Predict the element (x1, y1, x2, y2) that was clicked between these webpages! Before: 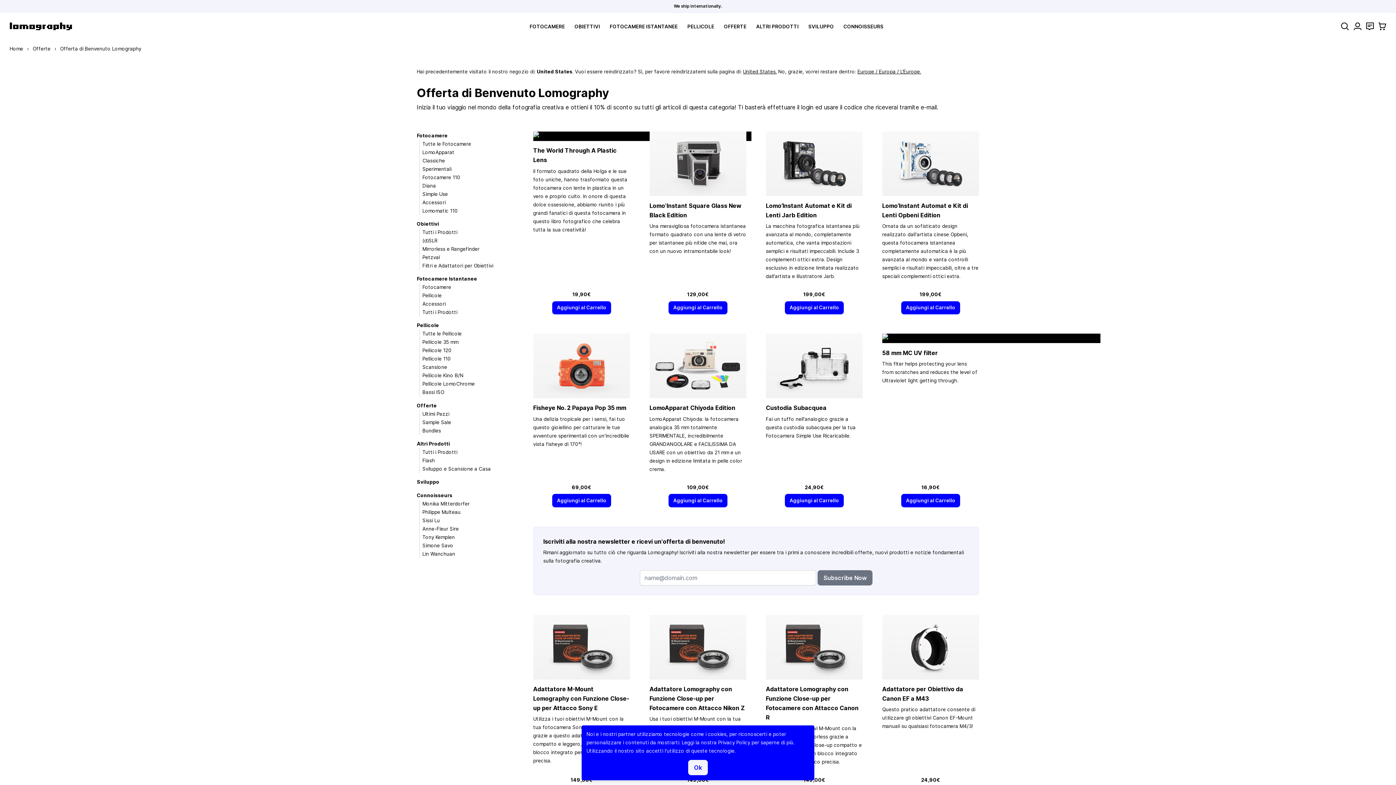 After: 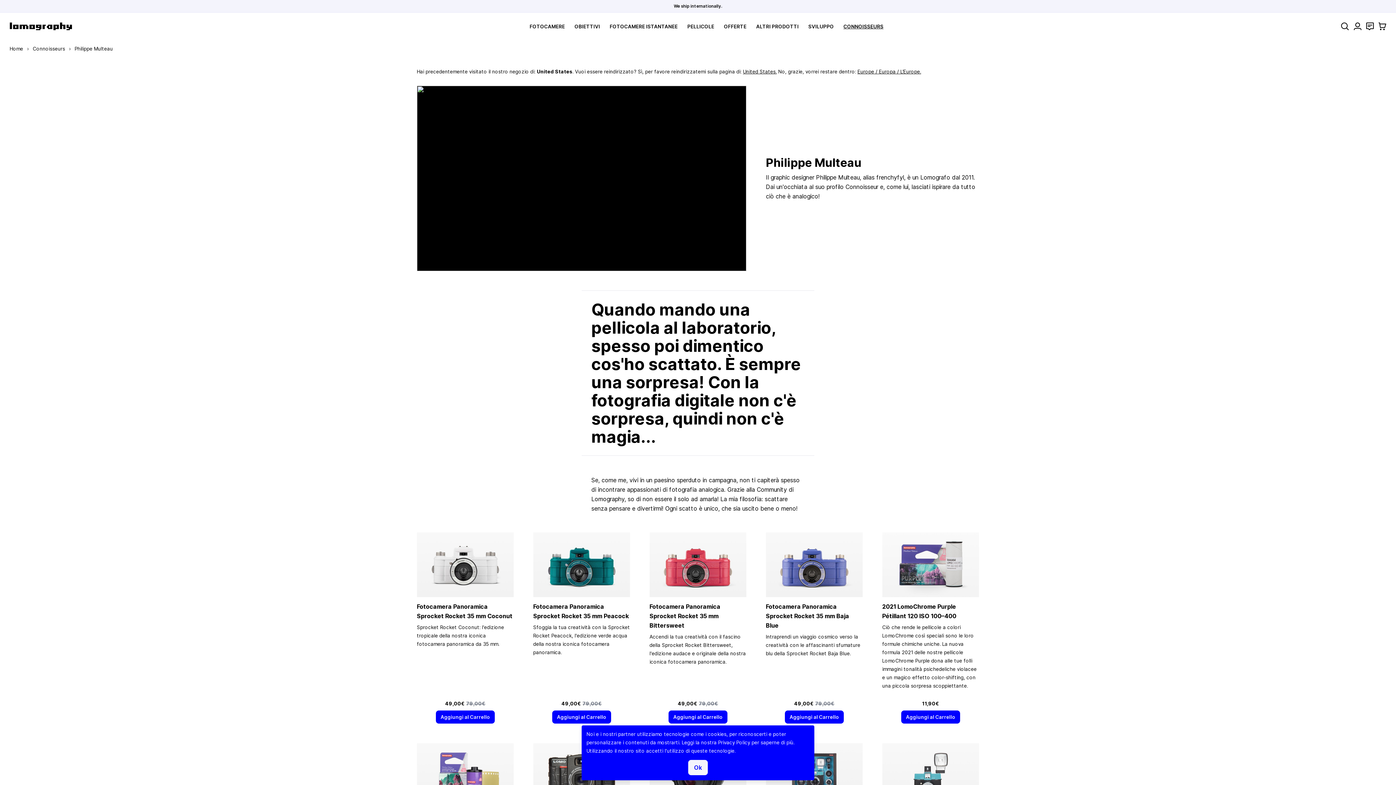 Action: label: Philippe Multeau bbox: (422, 509, 460, 515)